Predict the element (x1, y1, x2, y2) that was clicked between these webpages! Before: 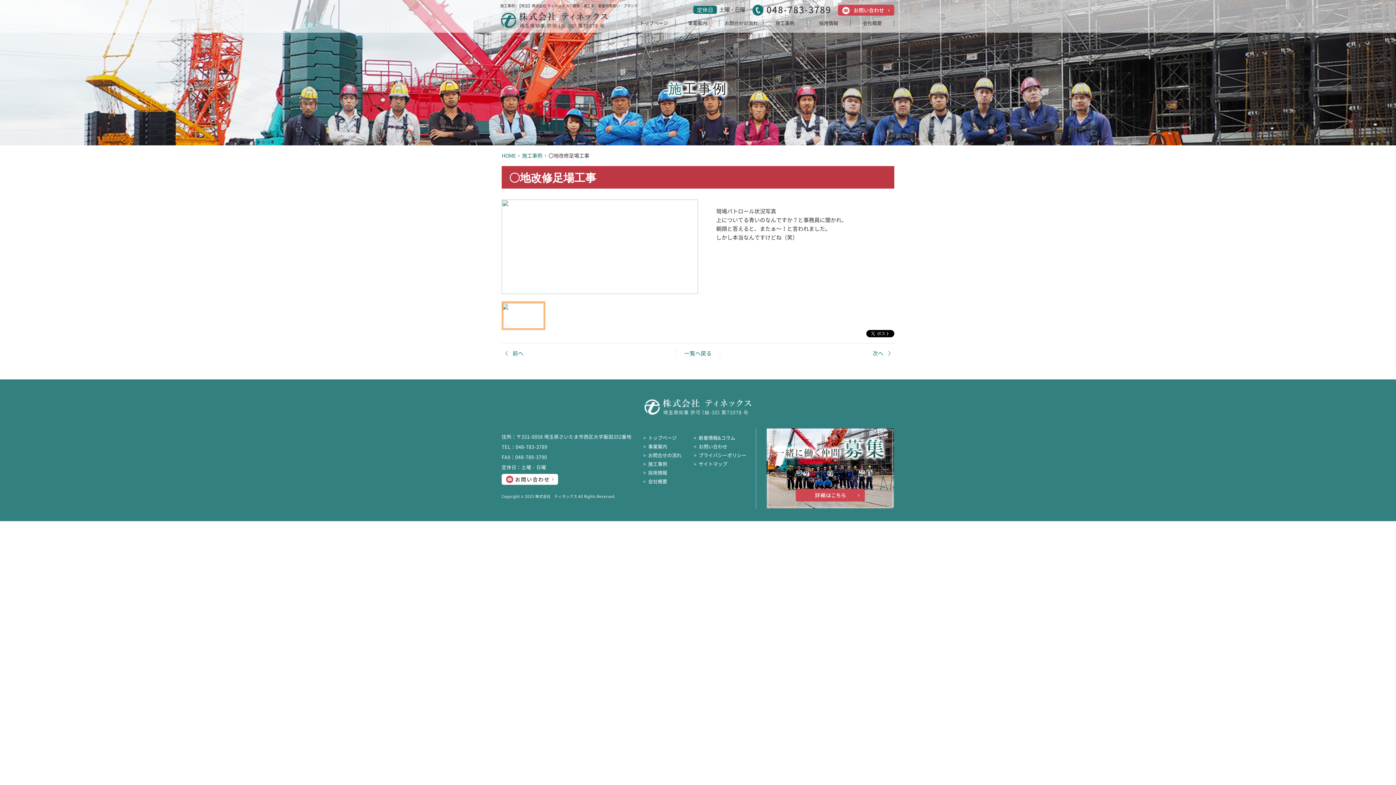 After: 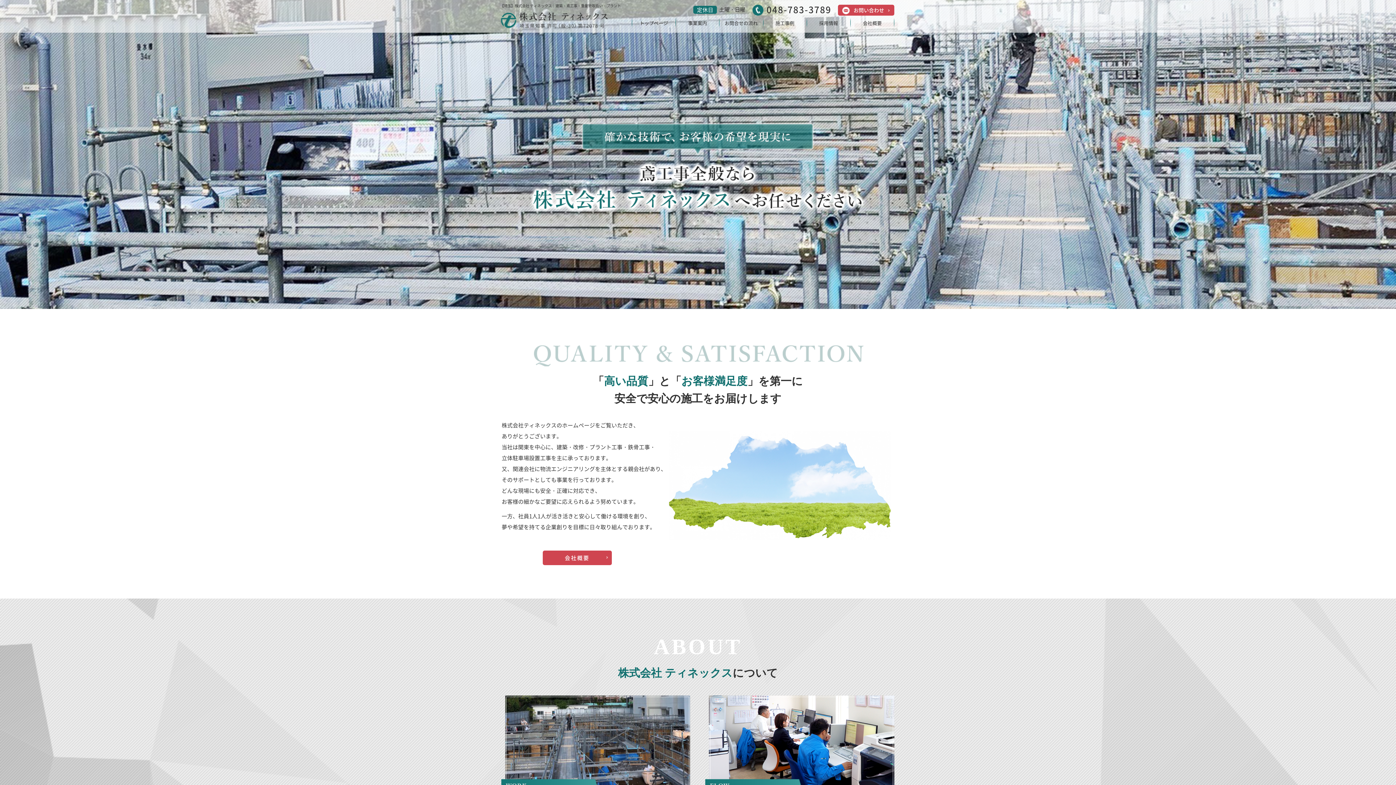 Action: label: 株式会社　ティネックス bbox: (535, 493, 577, 499)